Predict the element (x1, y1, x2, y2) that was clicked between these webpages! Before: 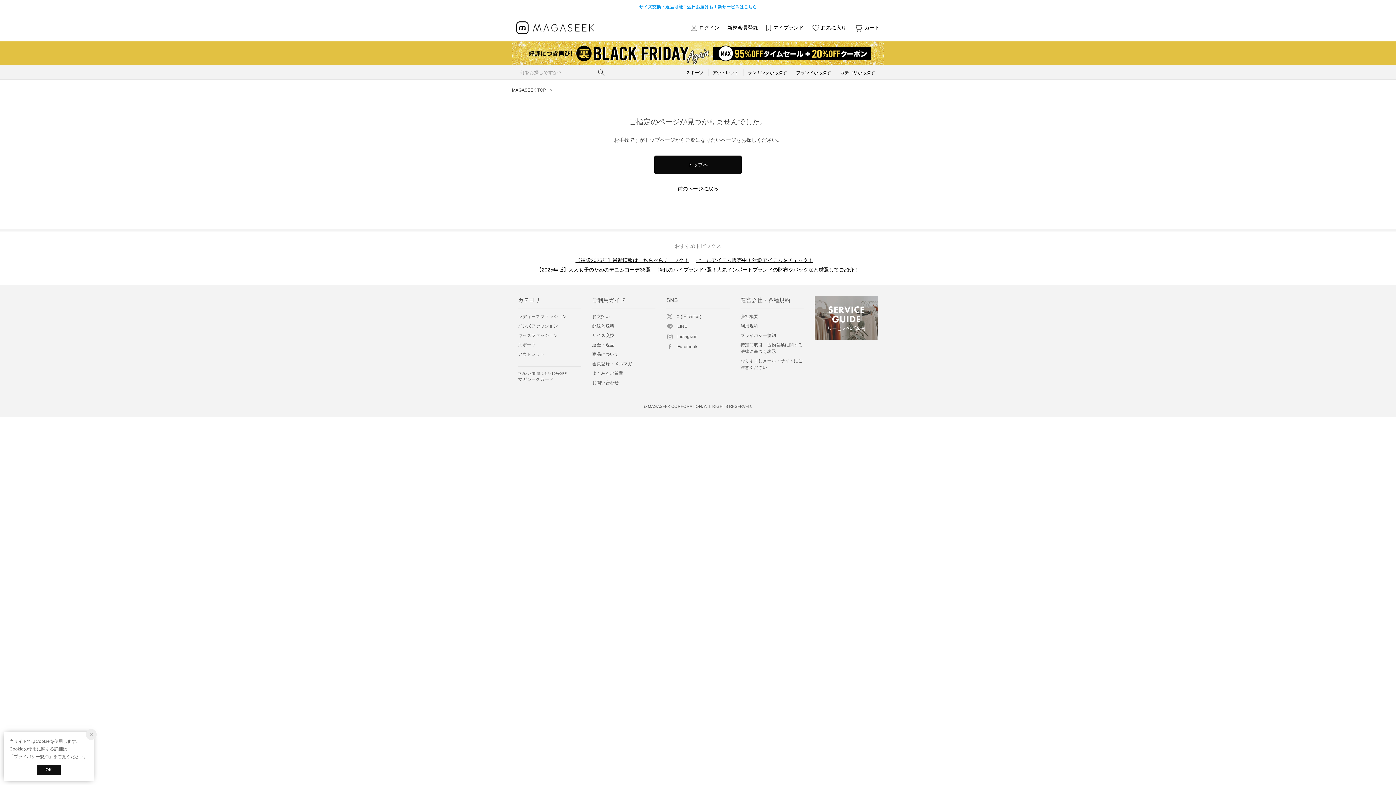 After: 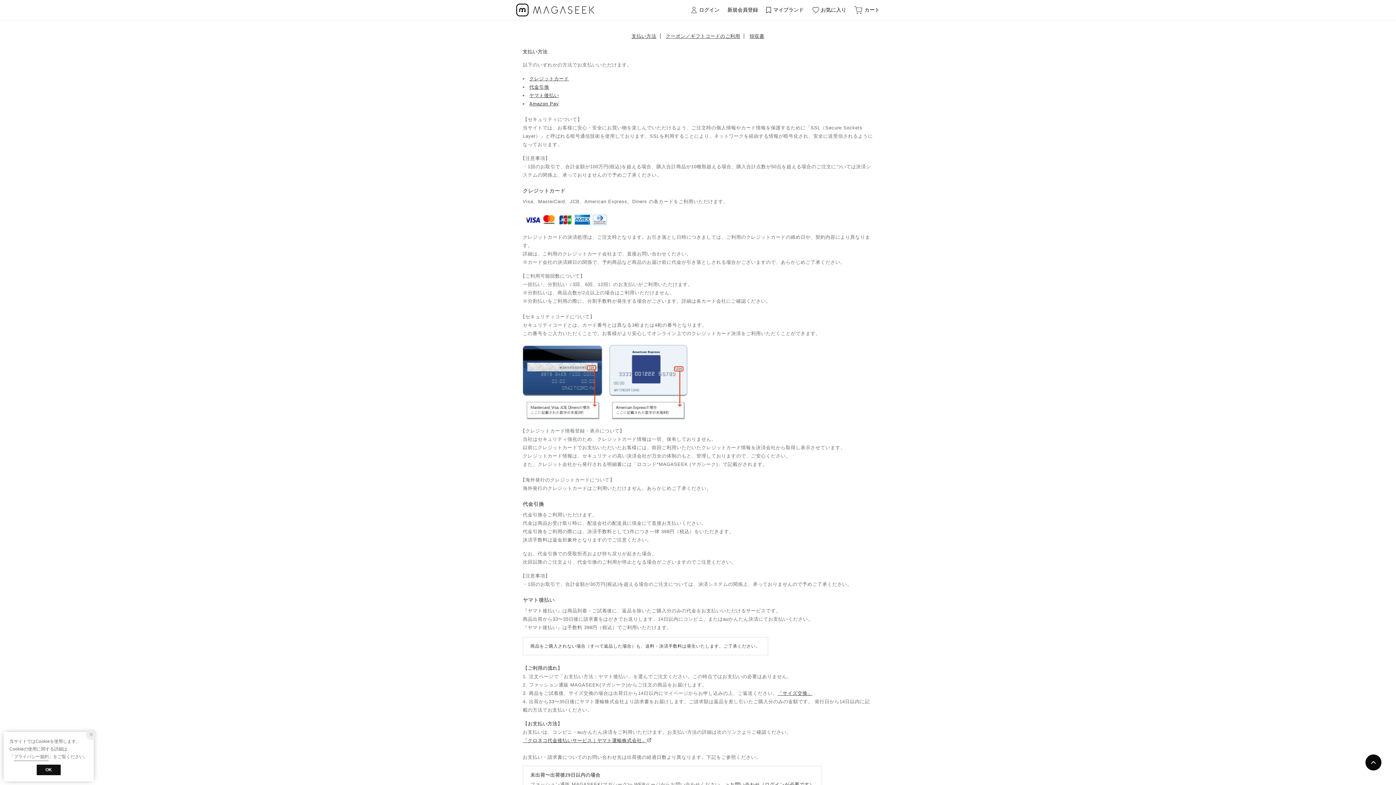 Action: bbox: (592, 314, 610, 319) label: お支払い